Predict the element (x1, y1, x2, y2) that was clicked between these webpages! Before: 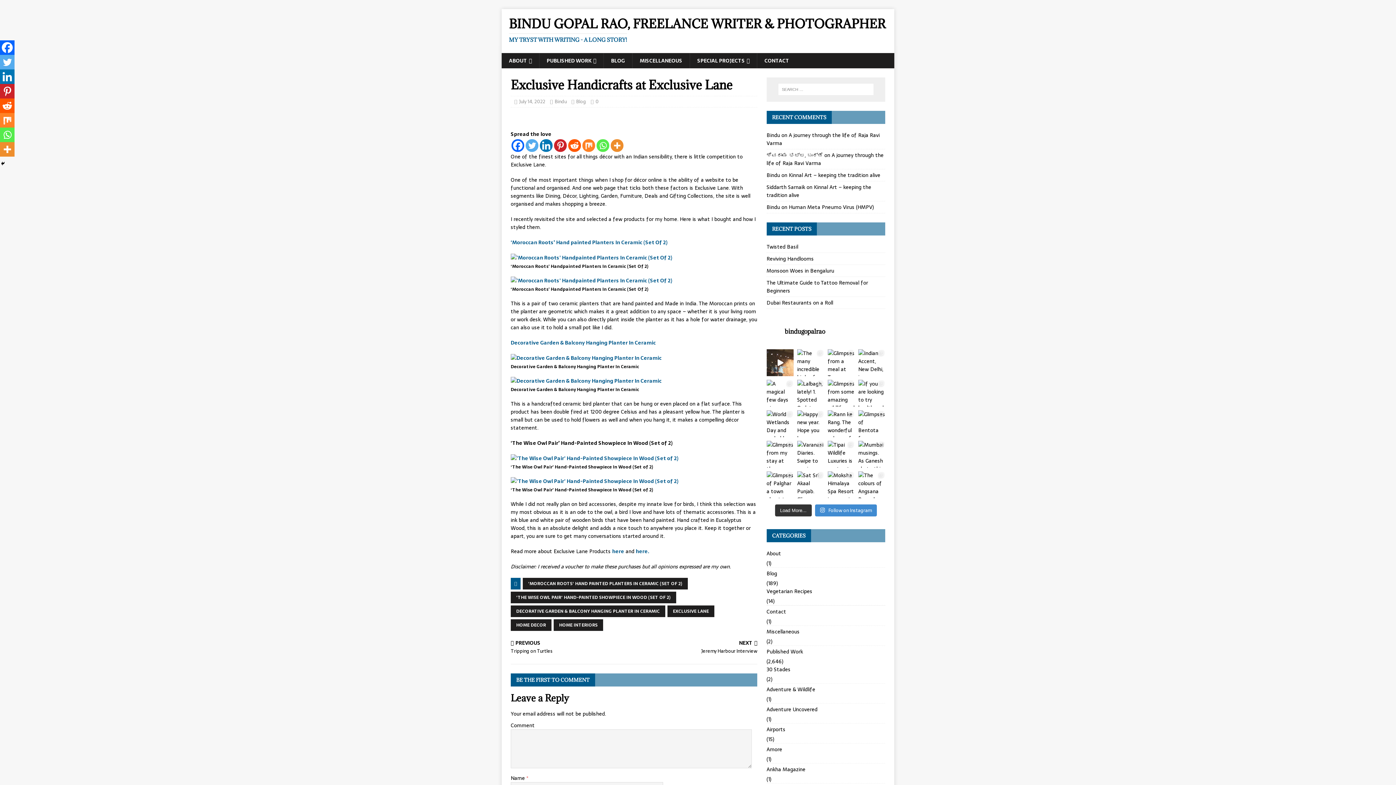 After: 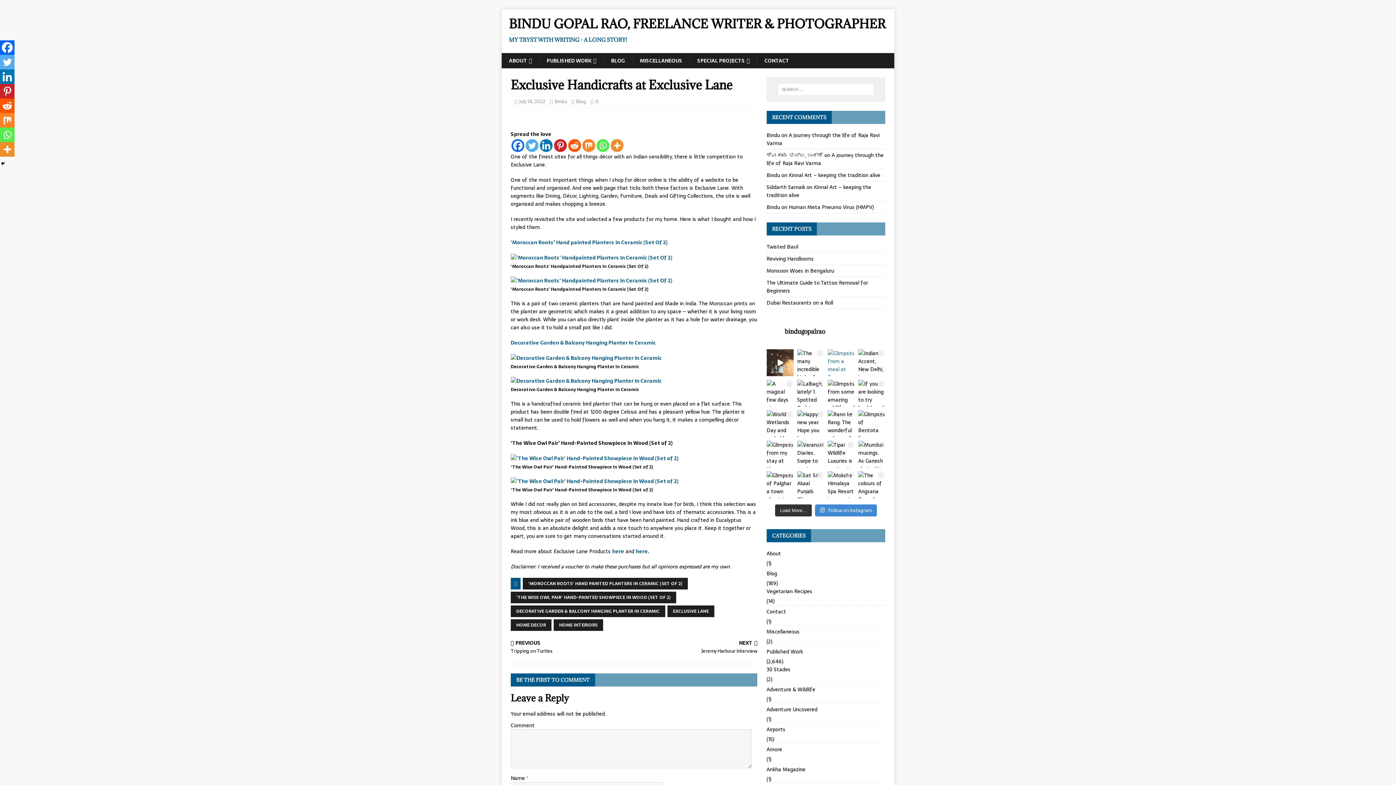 Action: bbox: (827, 349, 854, 376) label: Glimpses from a meal at Tansen, a fine dining rest